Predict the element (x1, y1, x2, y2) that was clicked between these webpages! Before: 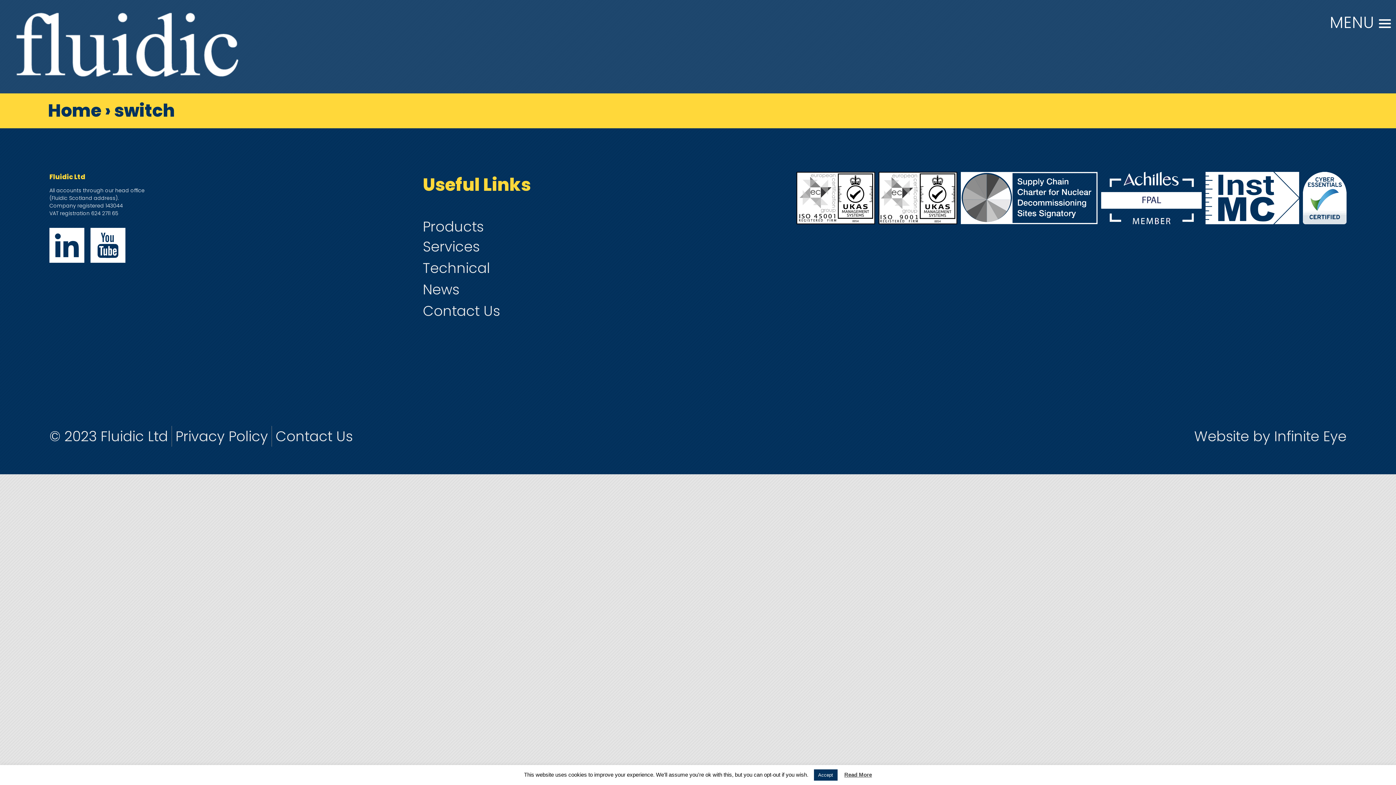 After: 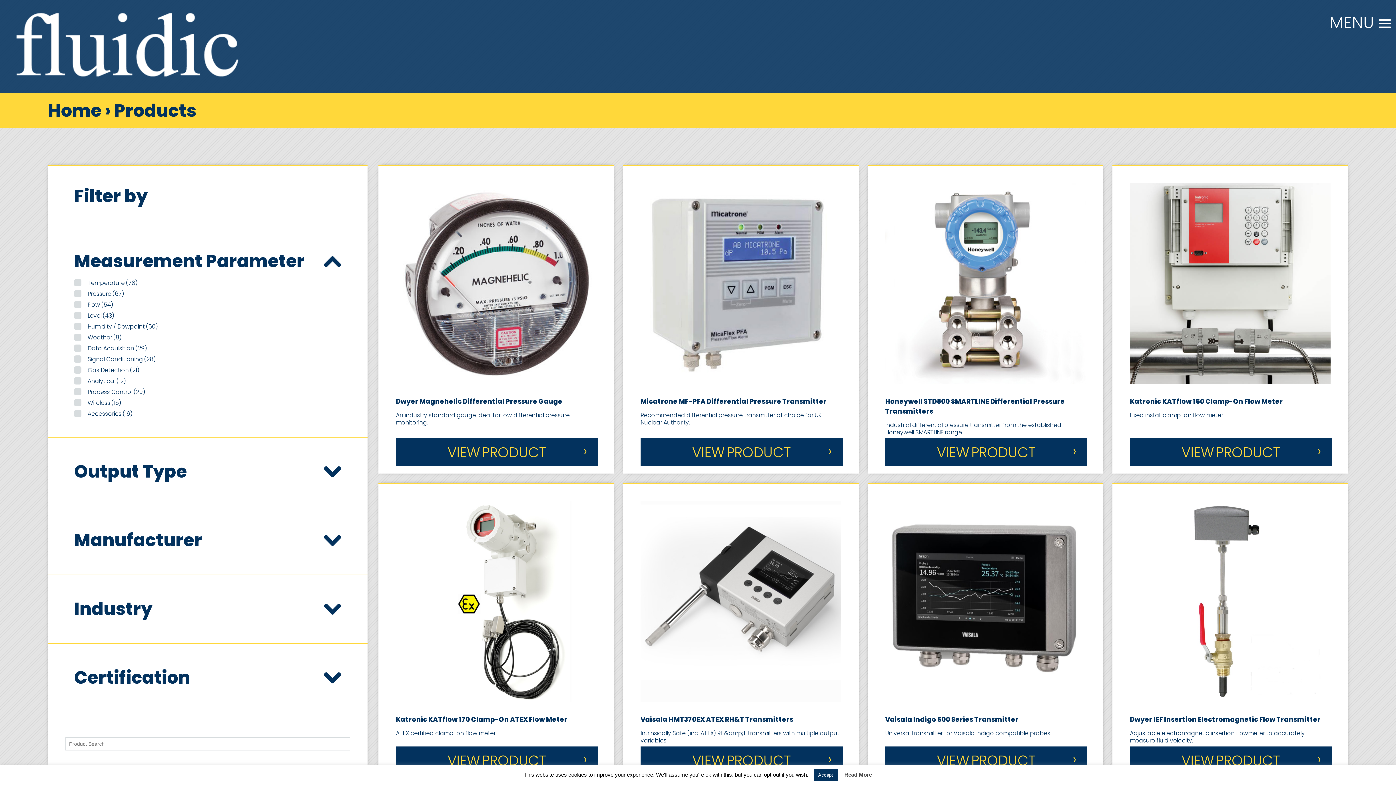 Action: label: Products bbox: (422, 217, 483, 236)